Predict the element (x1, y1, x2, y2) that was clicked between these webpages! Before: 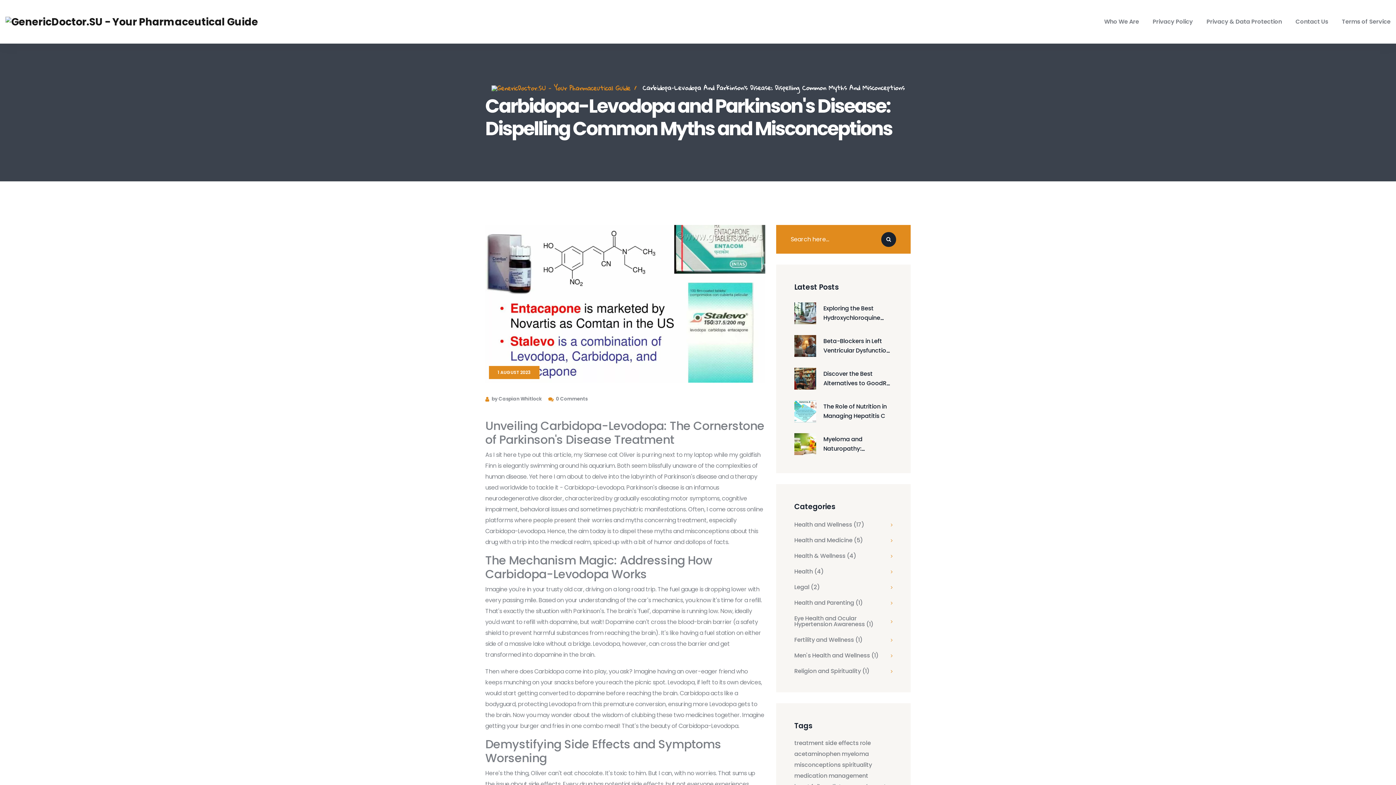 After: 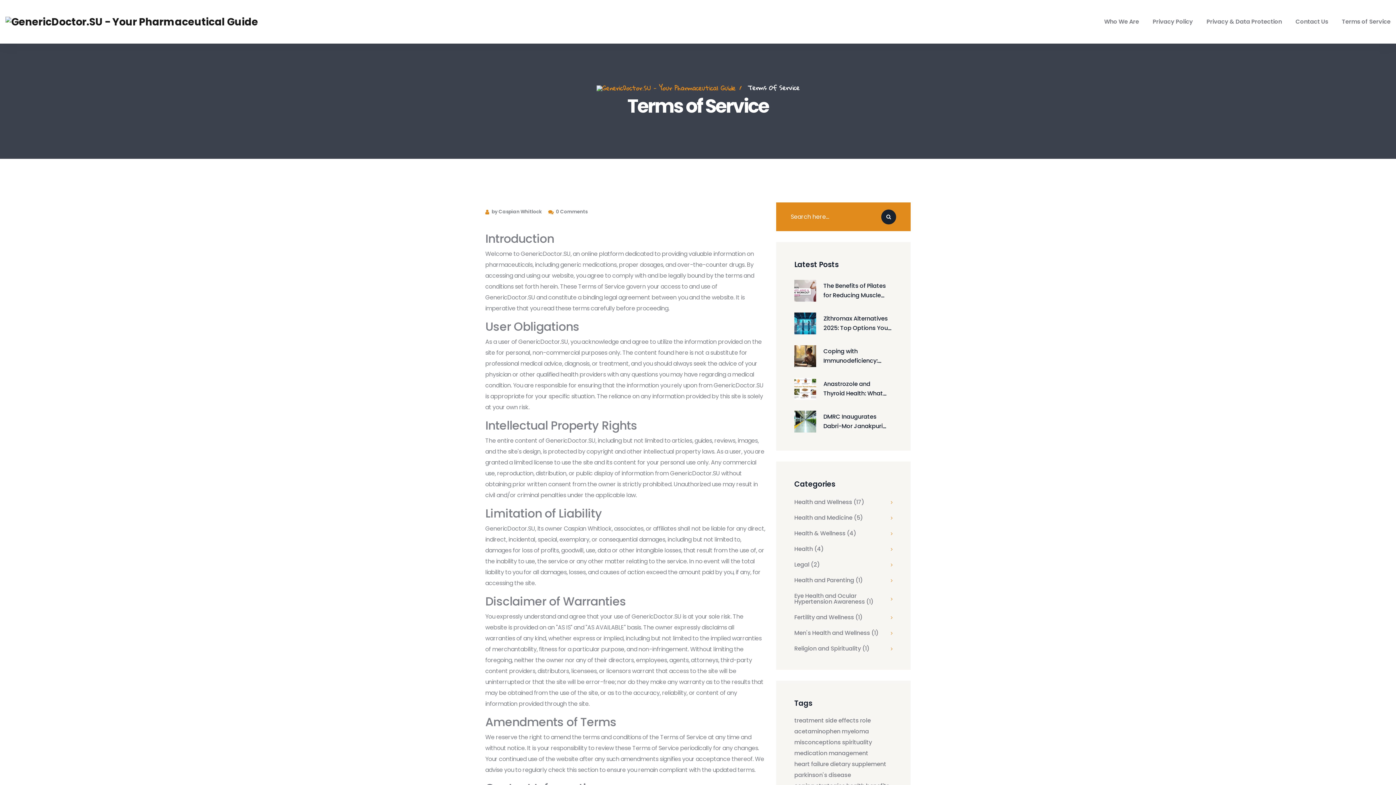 Action: bbox: (1342, 17, 1390, 25) label: Terms of Service